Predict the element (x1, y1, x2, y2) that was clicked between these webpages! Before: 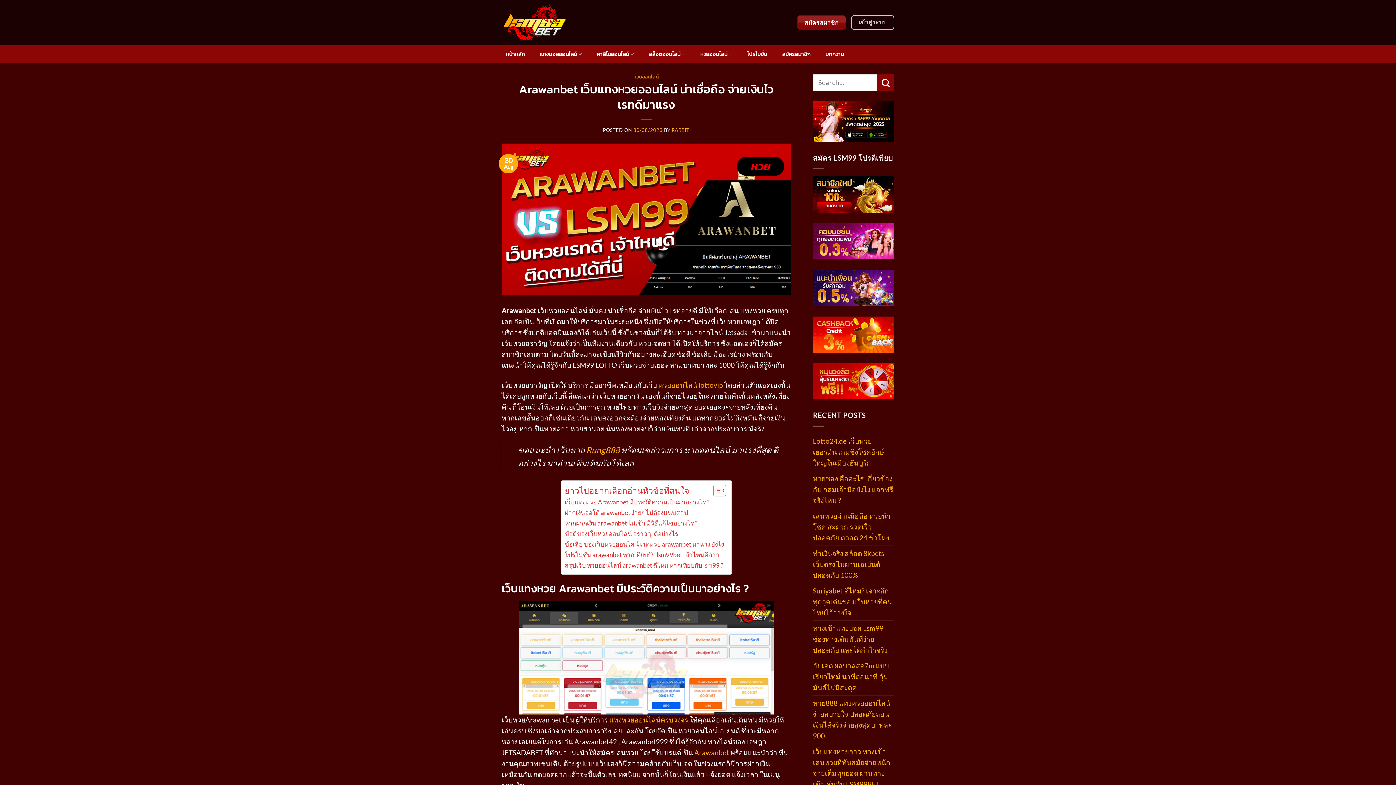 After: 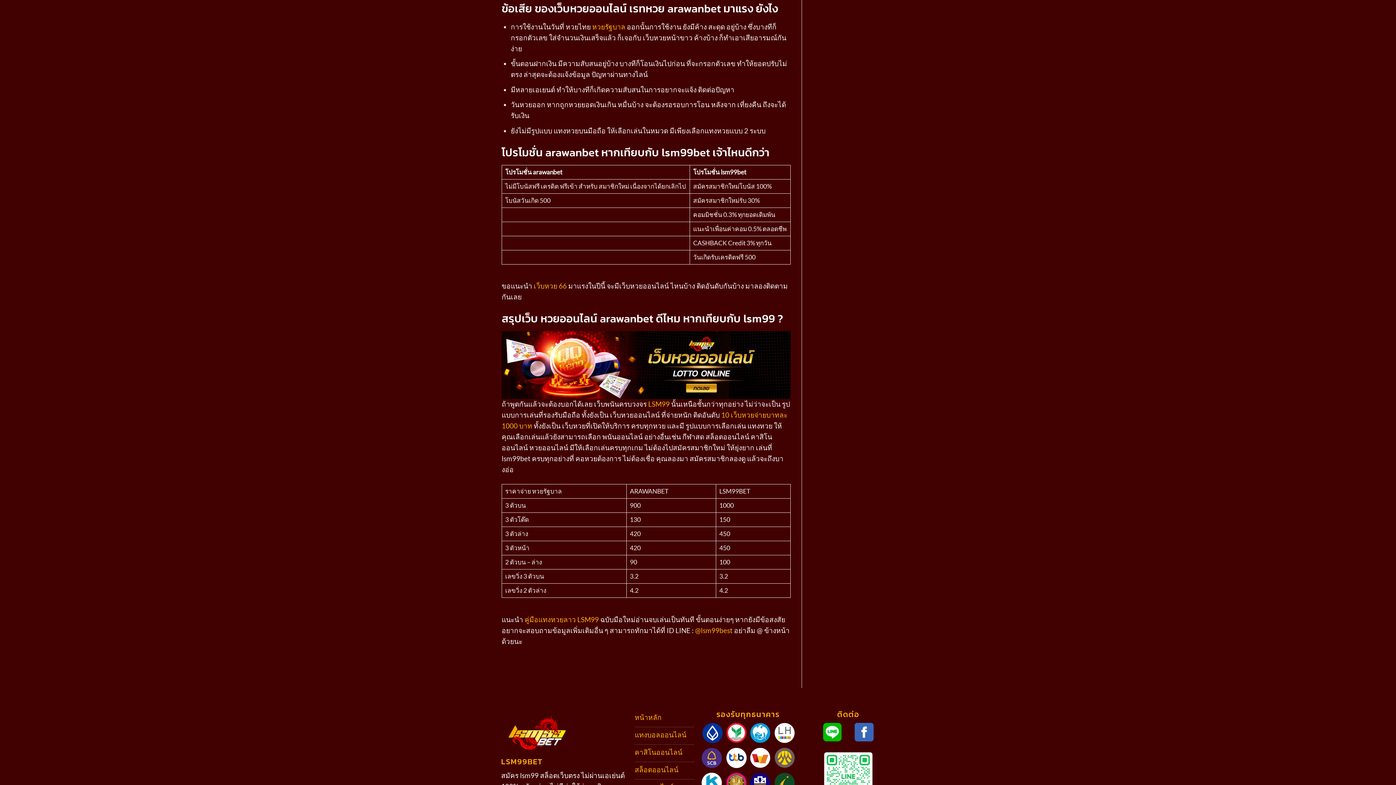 Action: label: ข้อเสีย ของเว็บหวยออนไลน์ เรทหวย arawanbet มาแรง ยังไง bbox: (564, 539, 724, 549)